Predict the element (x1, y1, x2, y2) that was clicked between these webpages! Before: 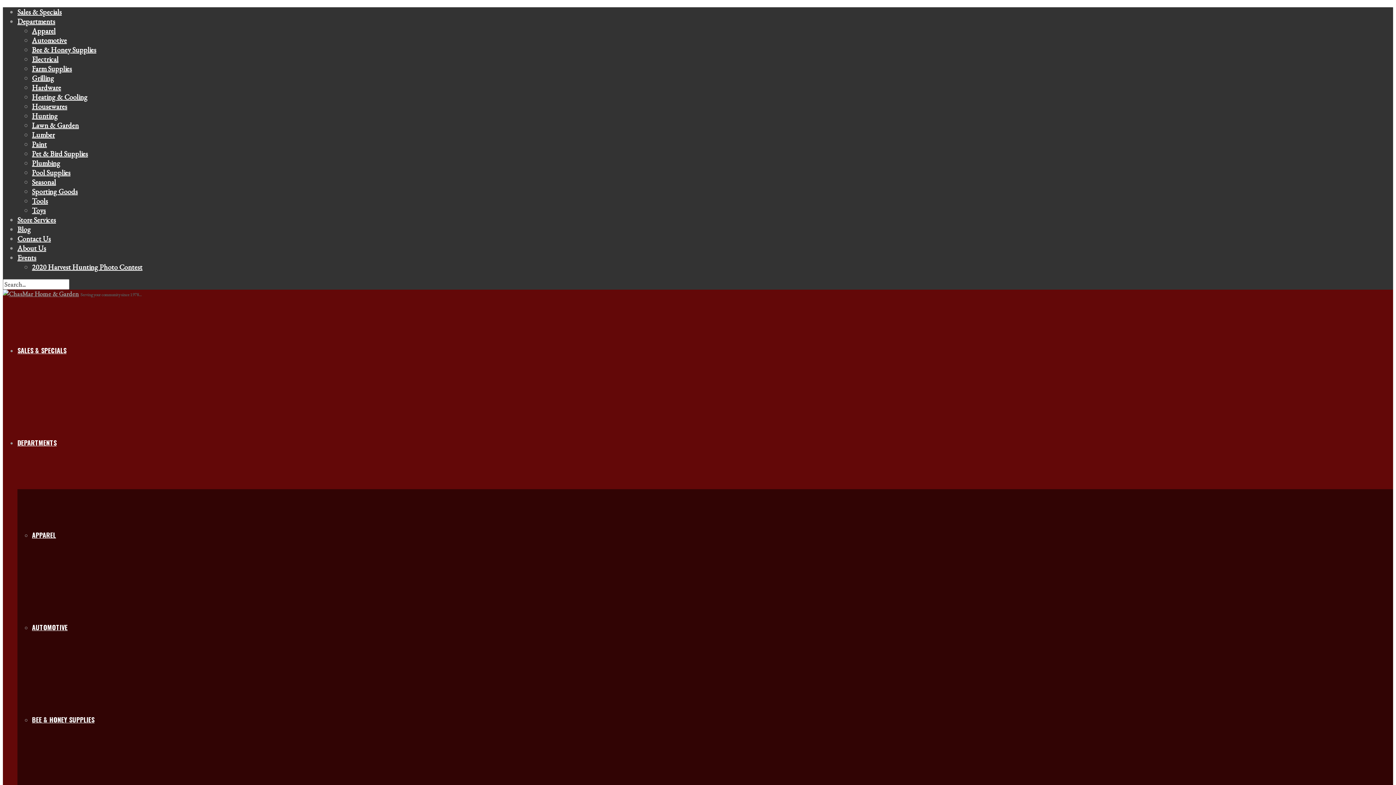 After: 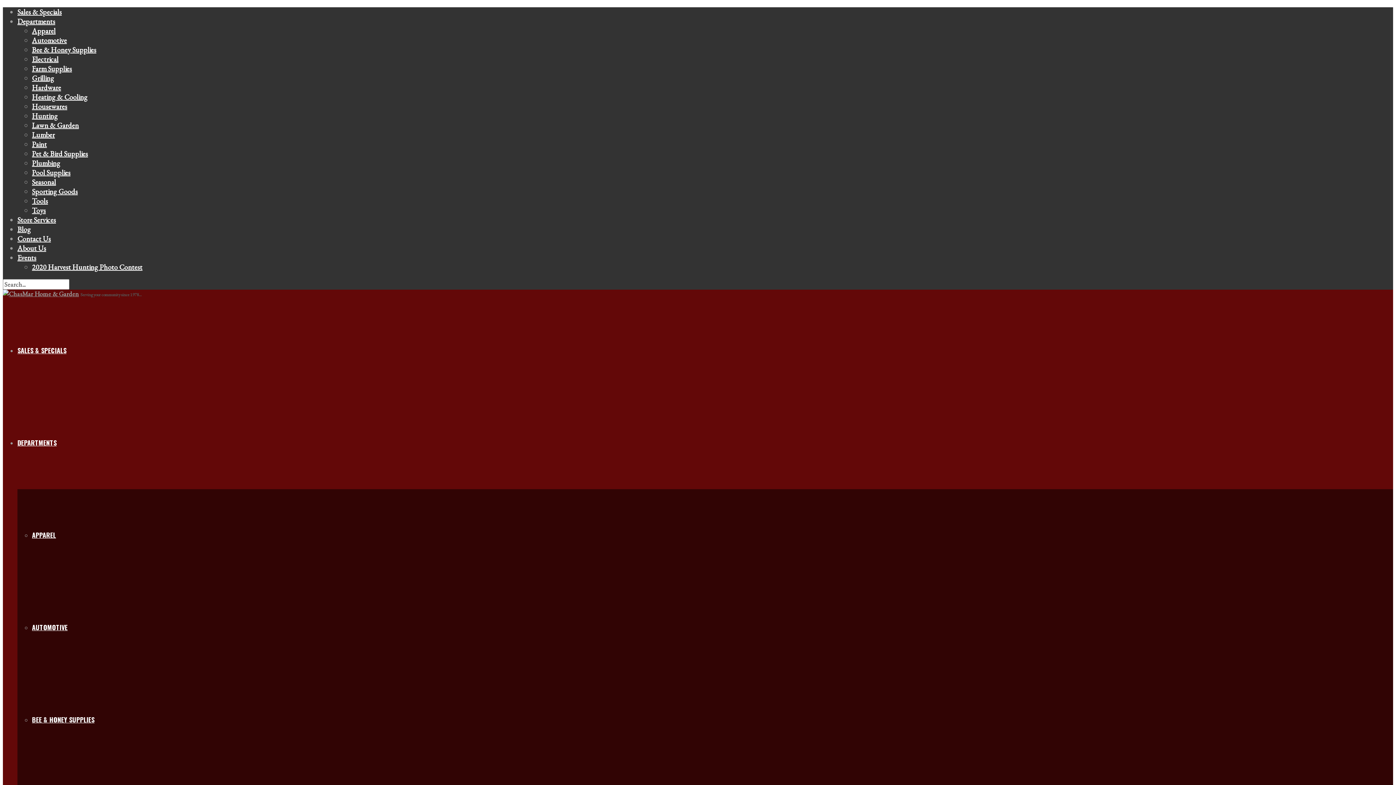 Action: label: Electrical bbox: (32, 54, 58, 64)